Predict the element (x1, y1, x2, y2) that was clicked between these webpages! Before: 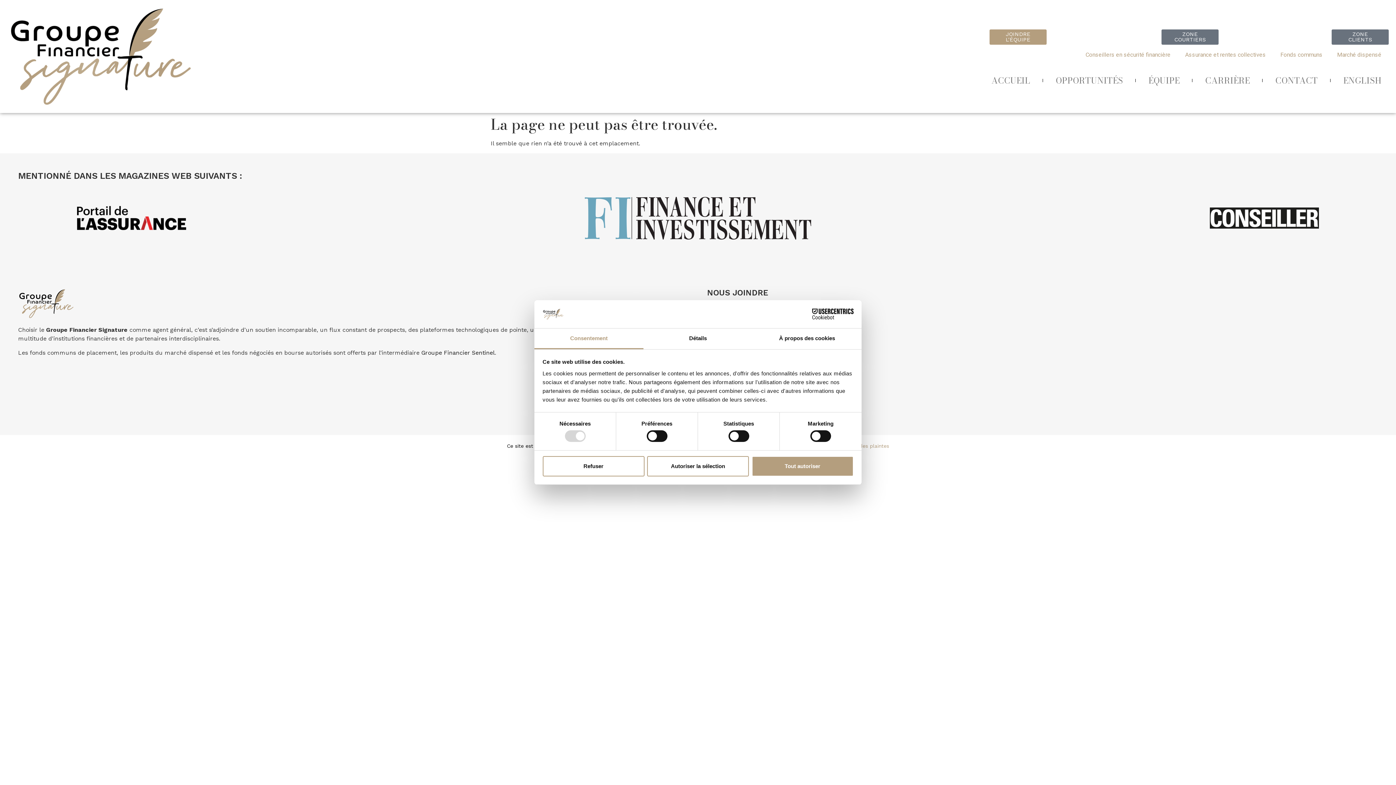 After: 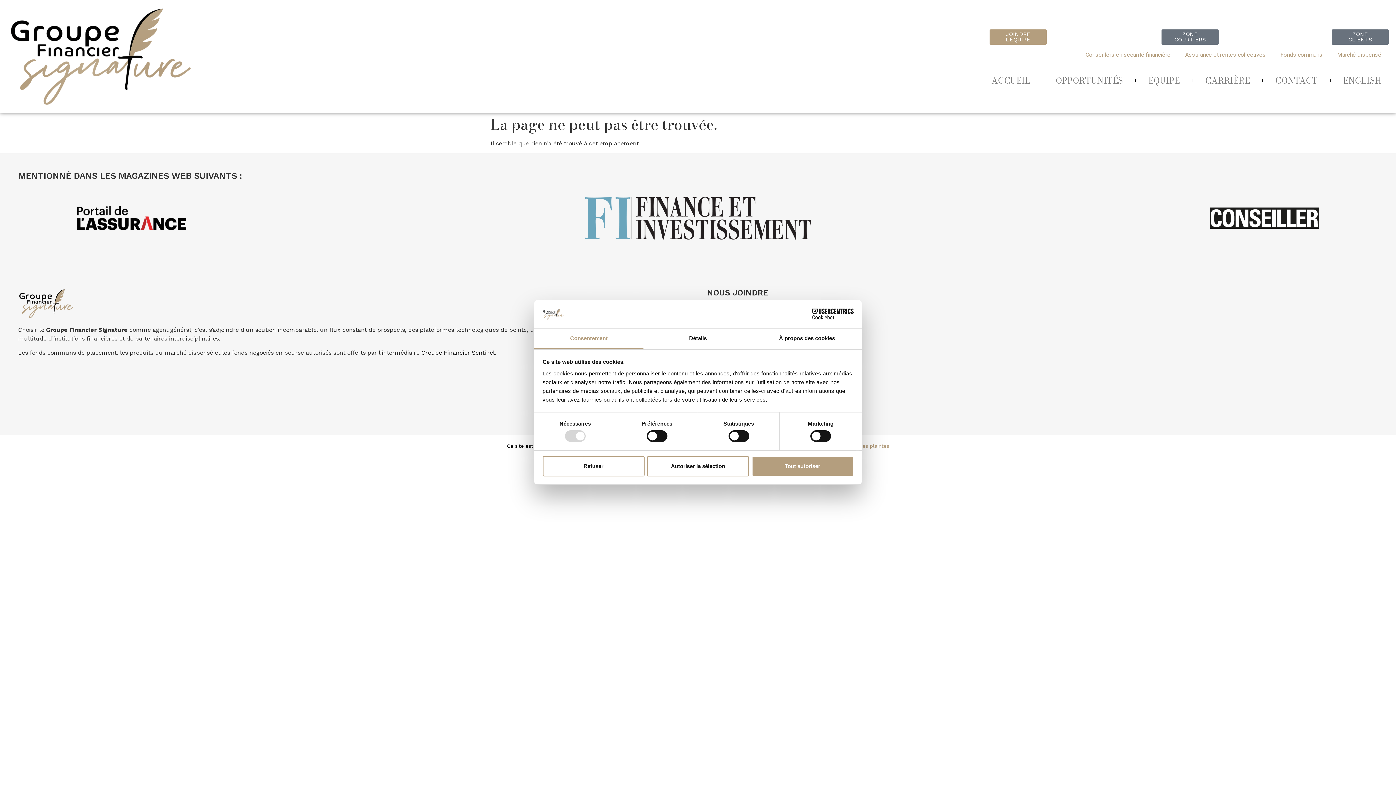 Action: bbox: (1210, 207, 1319, 228)